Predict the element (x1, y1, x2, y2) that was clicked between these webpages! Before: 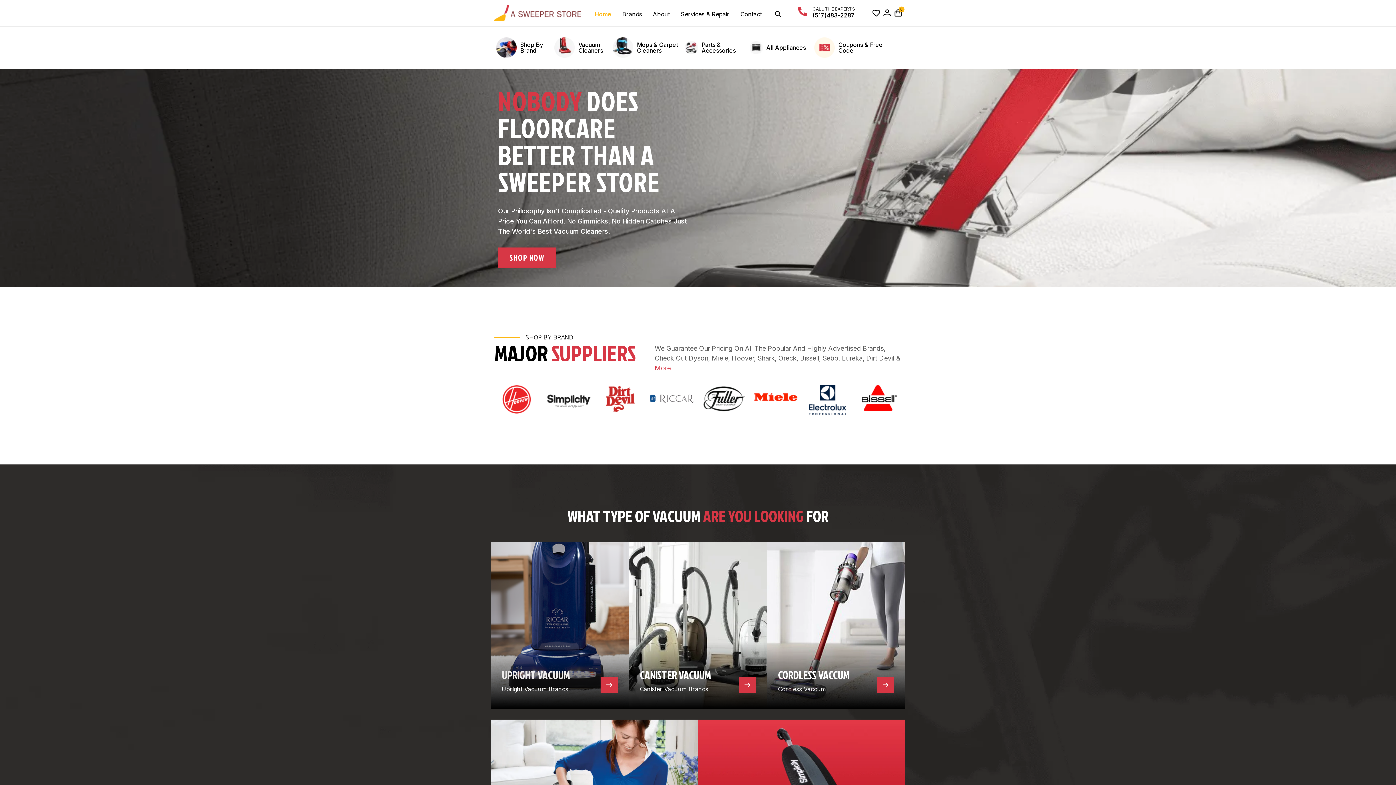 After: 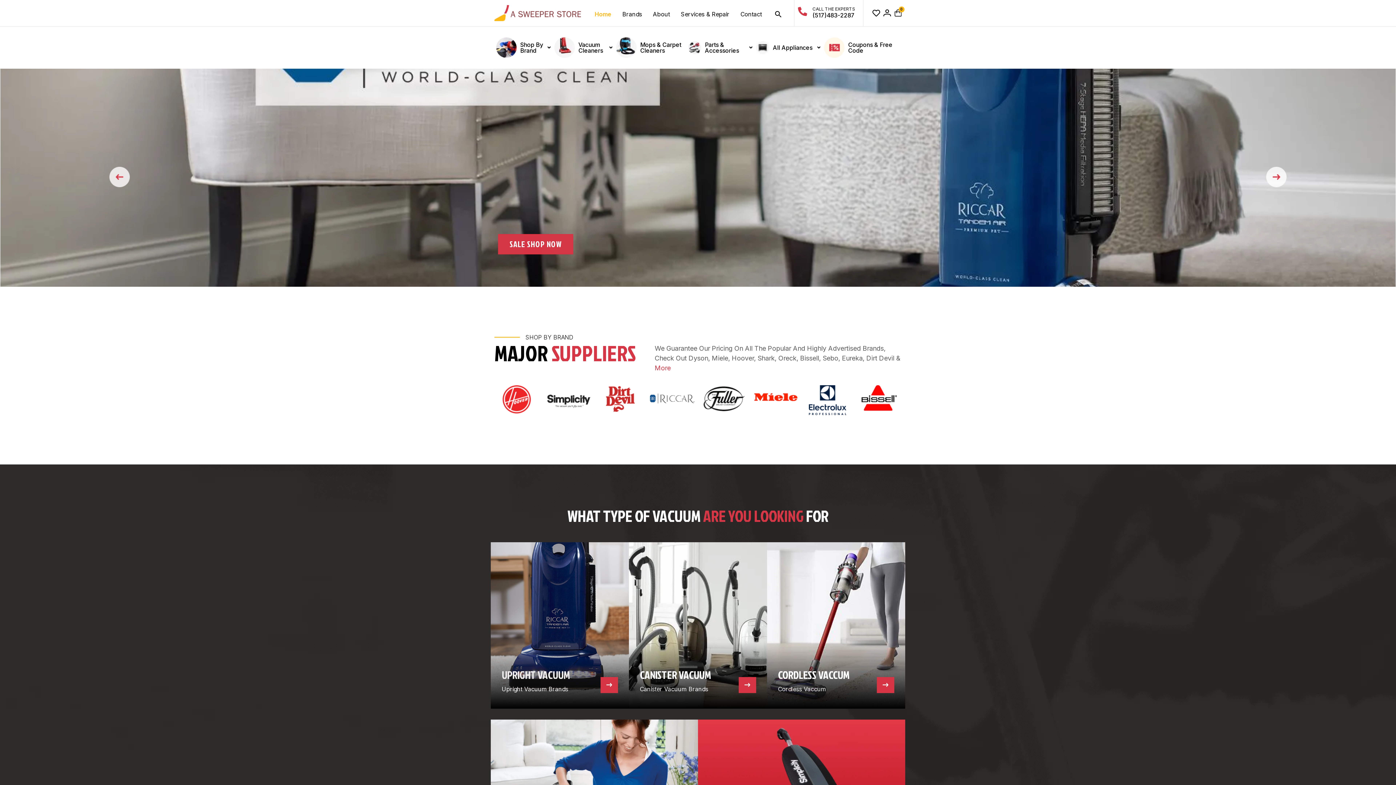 Action: label: CALL THE EXPERTS bbox: (812, 6, 855, 11)